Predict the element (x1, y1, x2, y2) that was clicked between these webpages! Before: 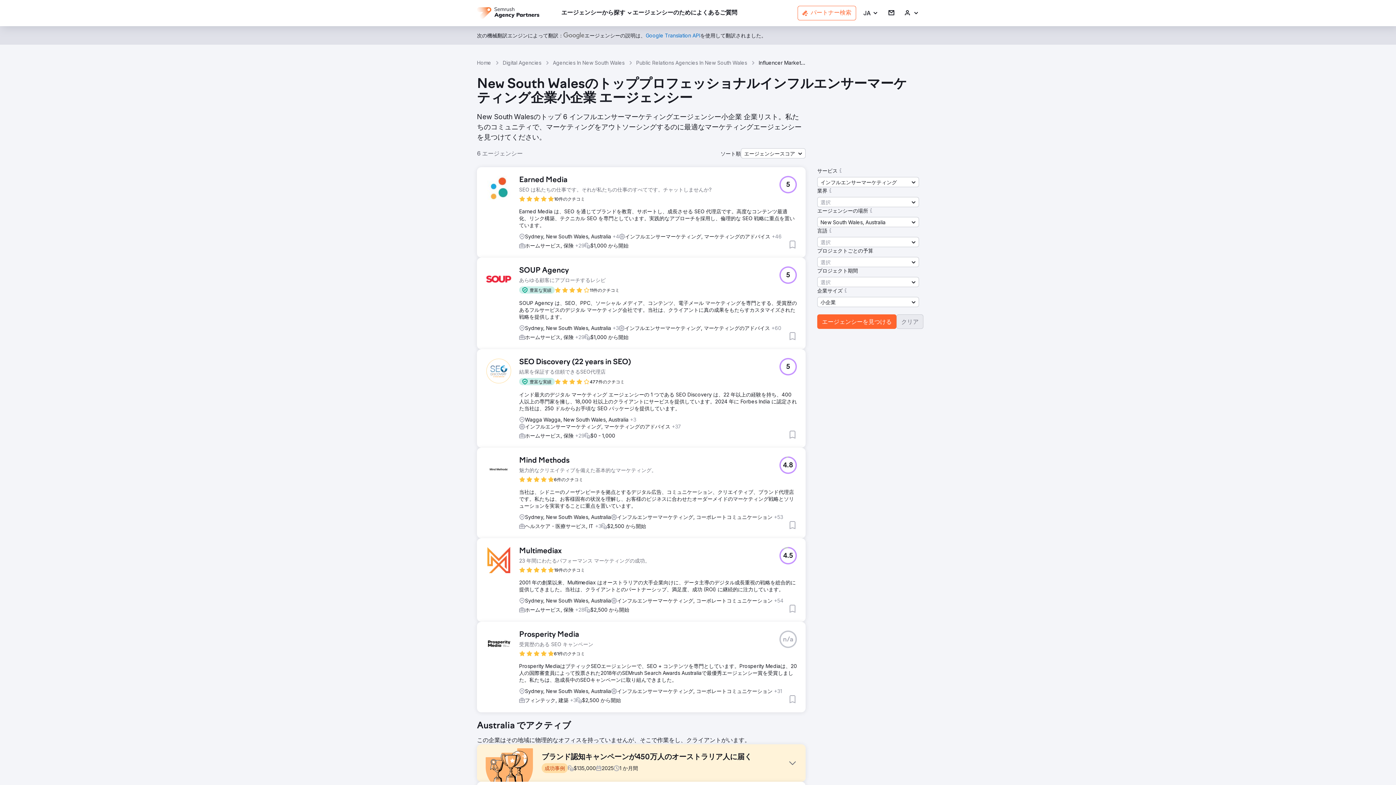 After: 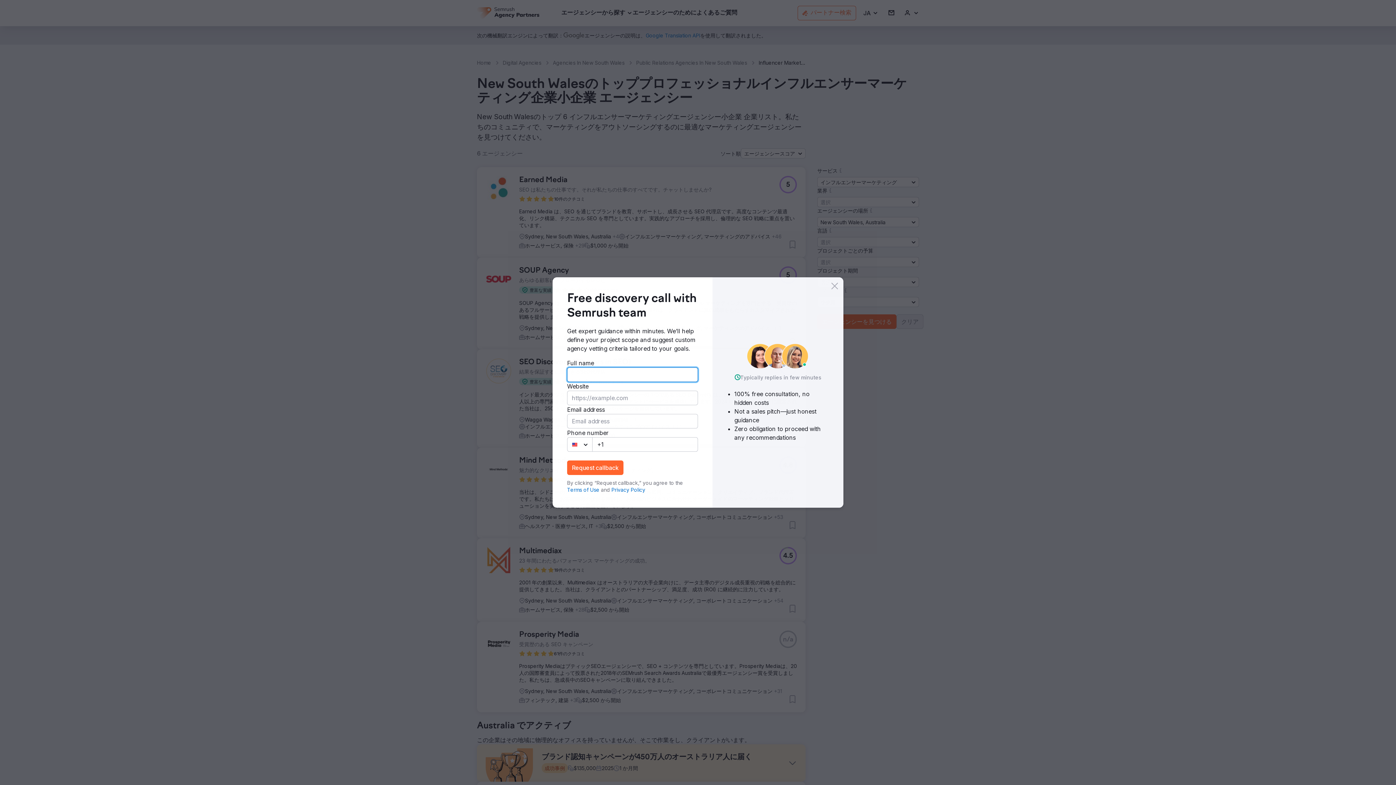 Action: bbox: (827, 227, 833, 234)